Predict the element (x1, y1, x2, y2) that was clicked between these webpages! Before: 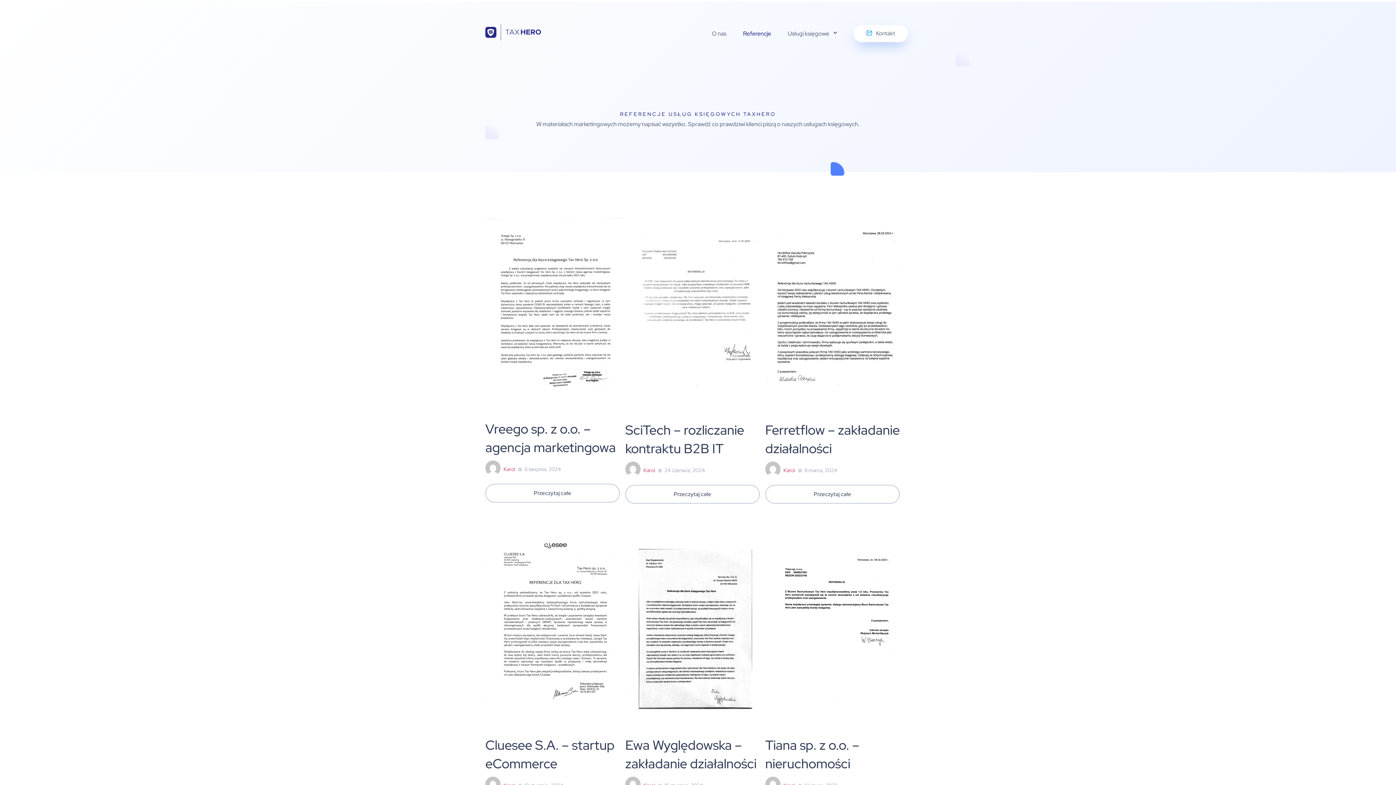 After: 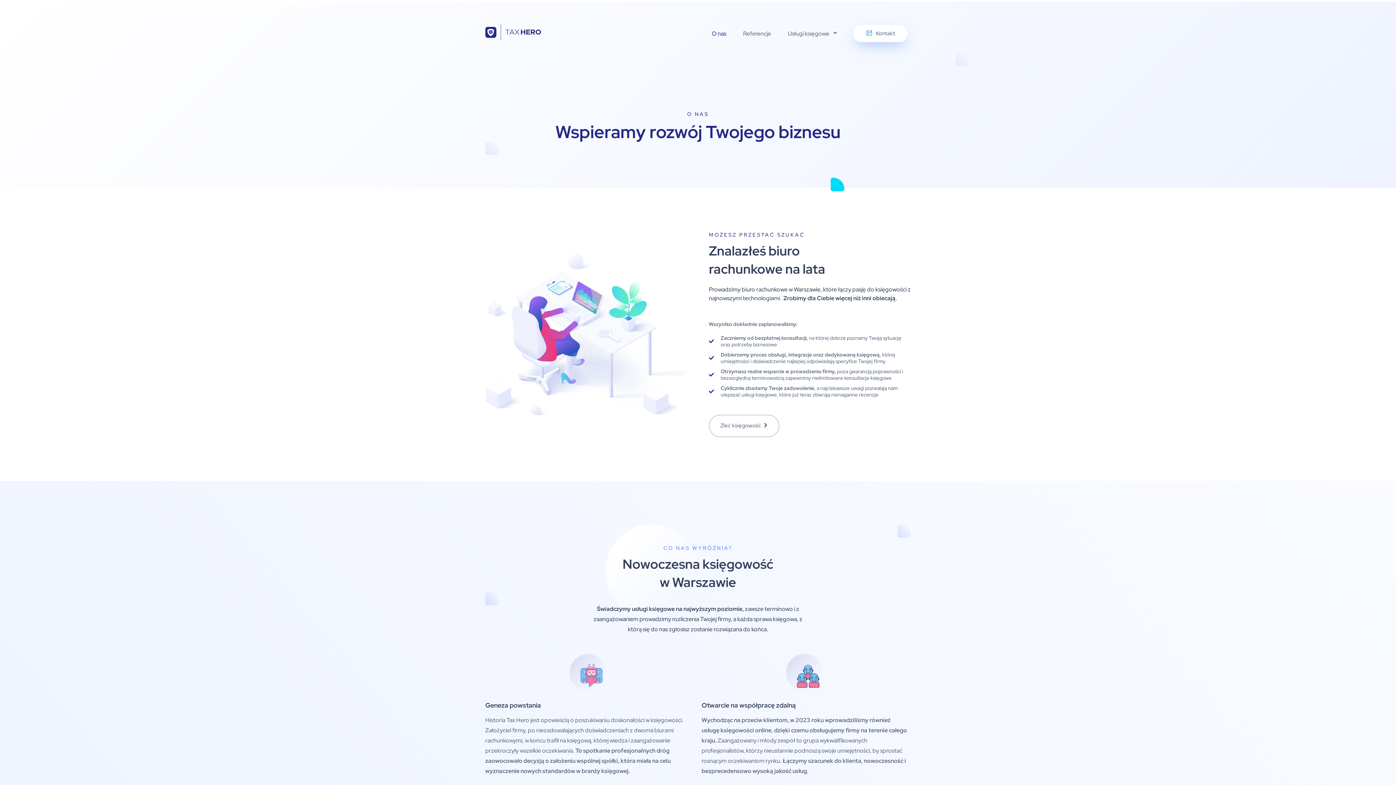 Action: bbox: (570, 29, 601, 38) label: O nas